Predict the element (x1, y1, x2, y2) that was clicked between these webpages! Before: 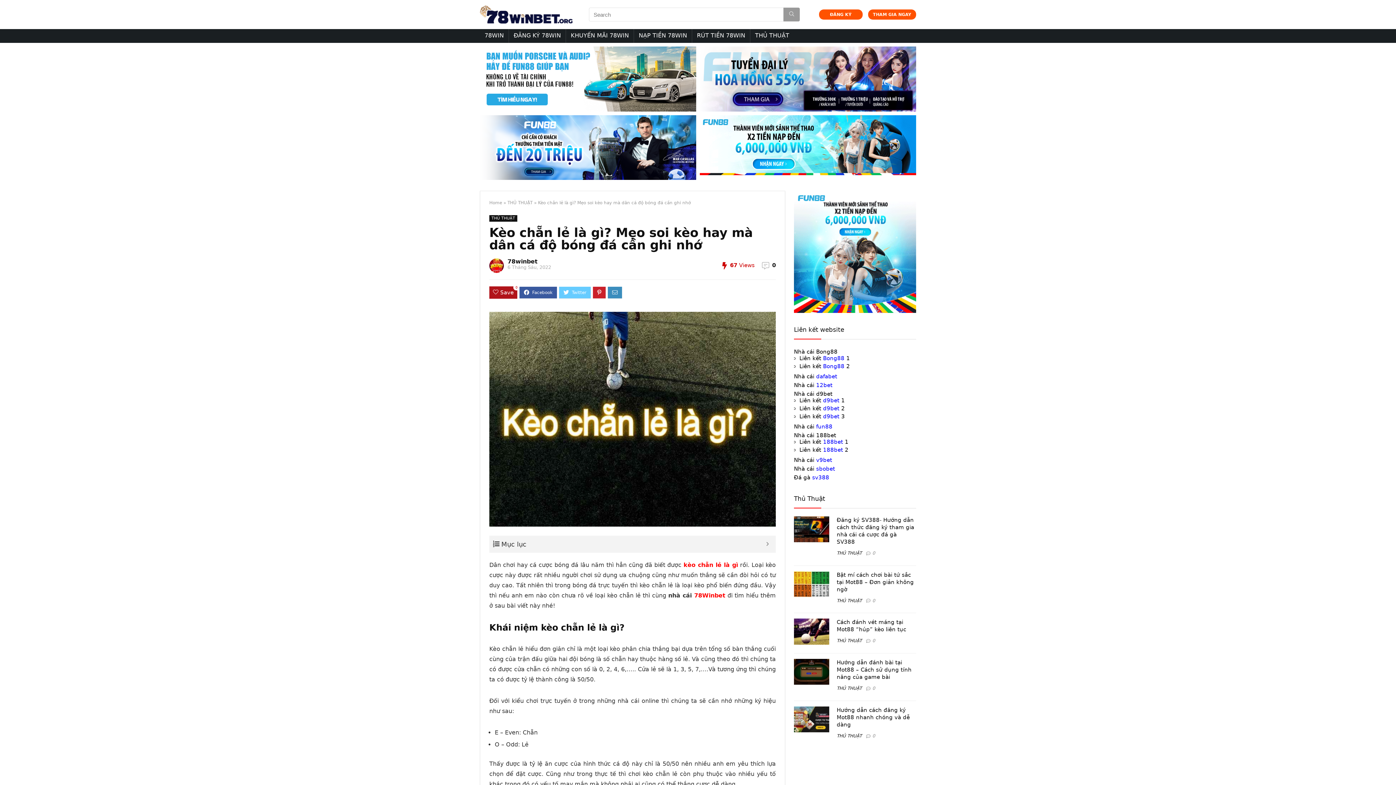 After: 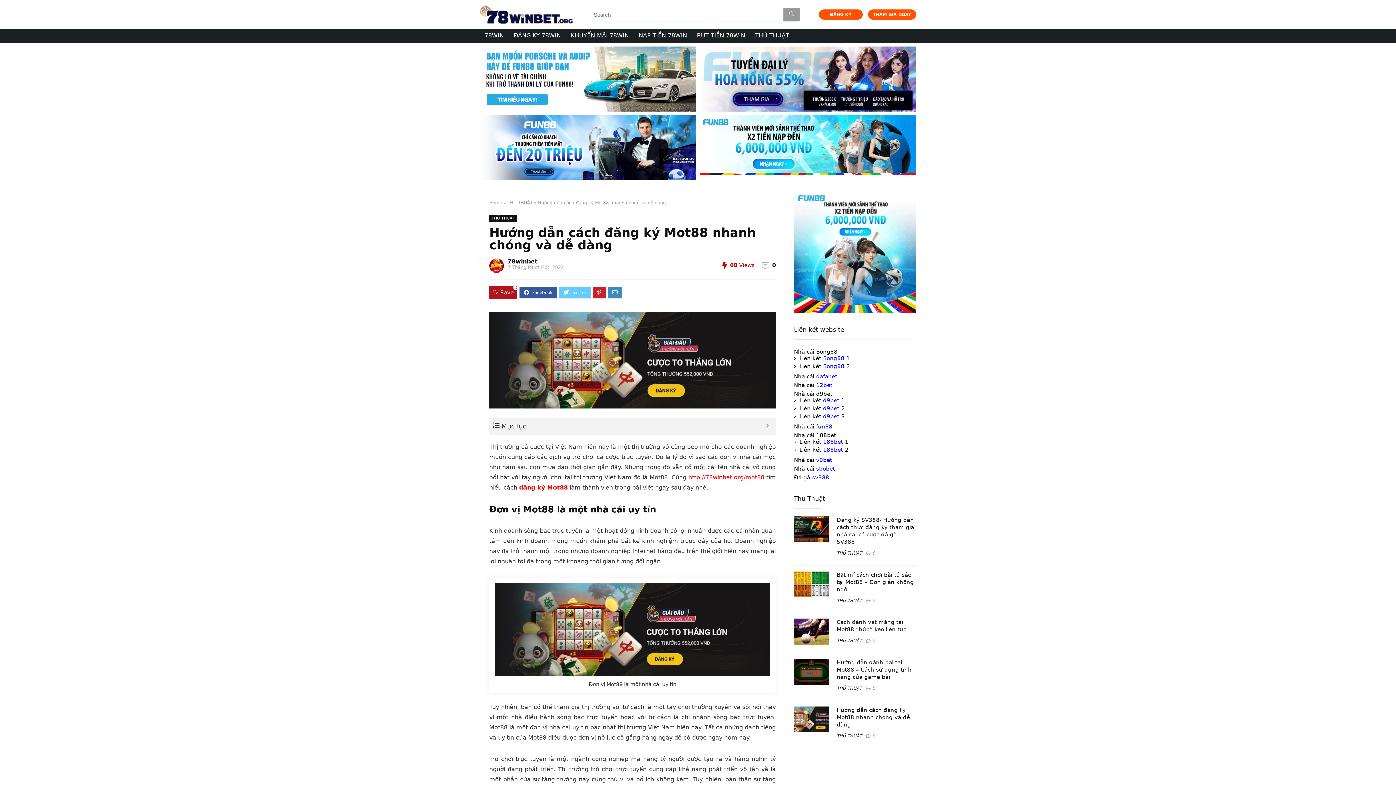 Action: bbox: (794, 706, 829, 713)